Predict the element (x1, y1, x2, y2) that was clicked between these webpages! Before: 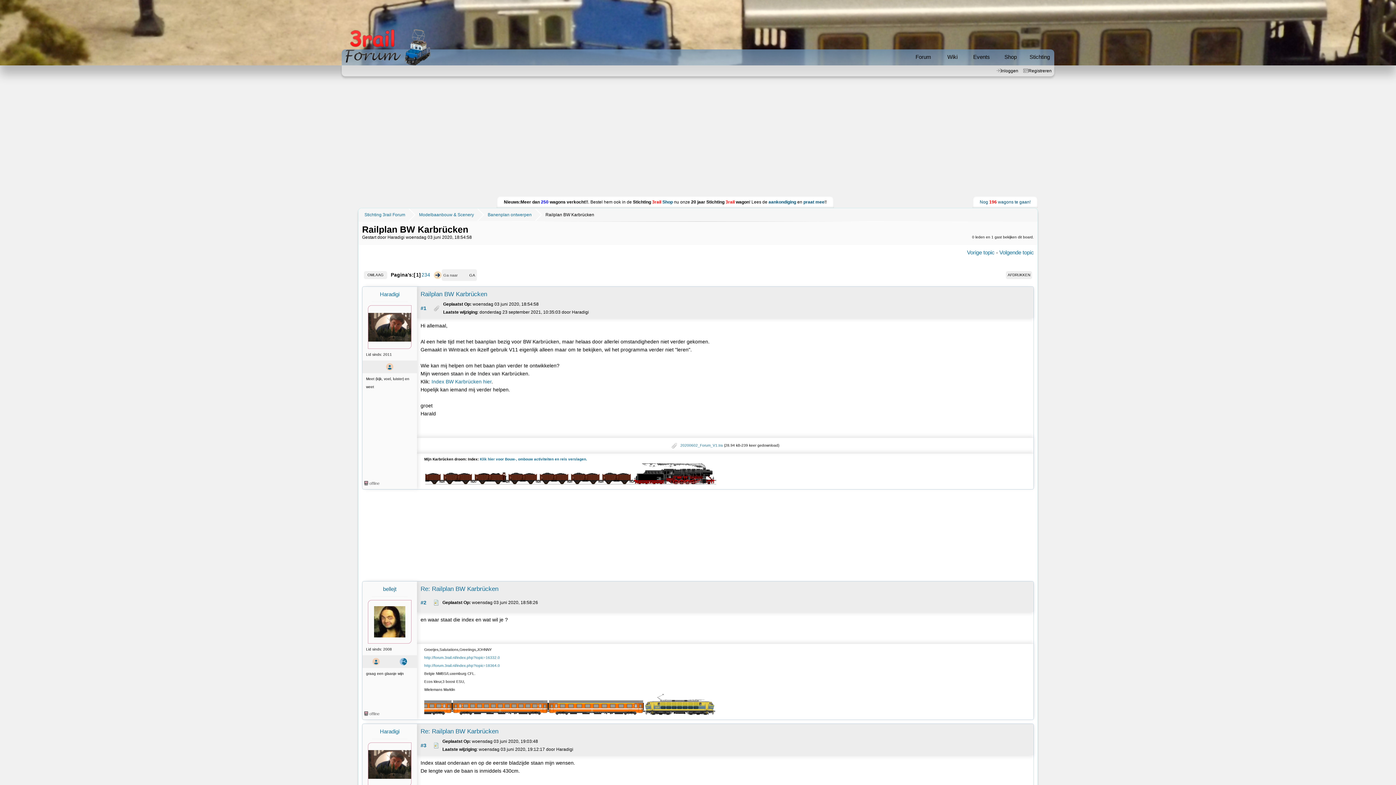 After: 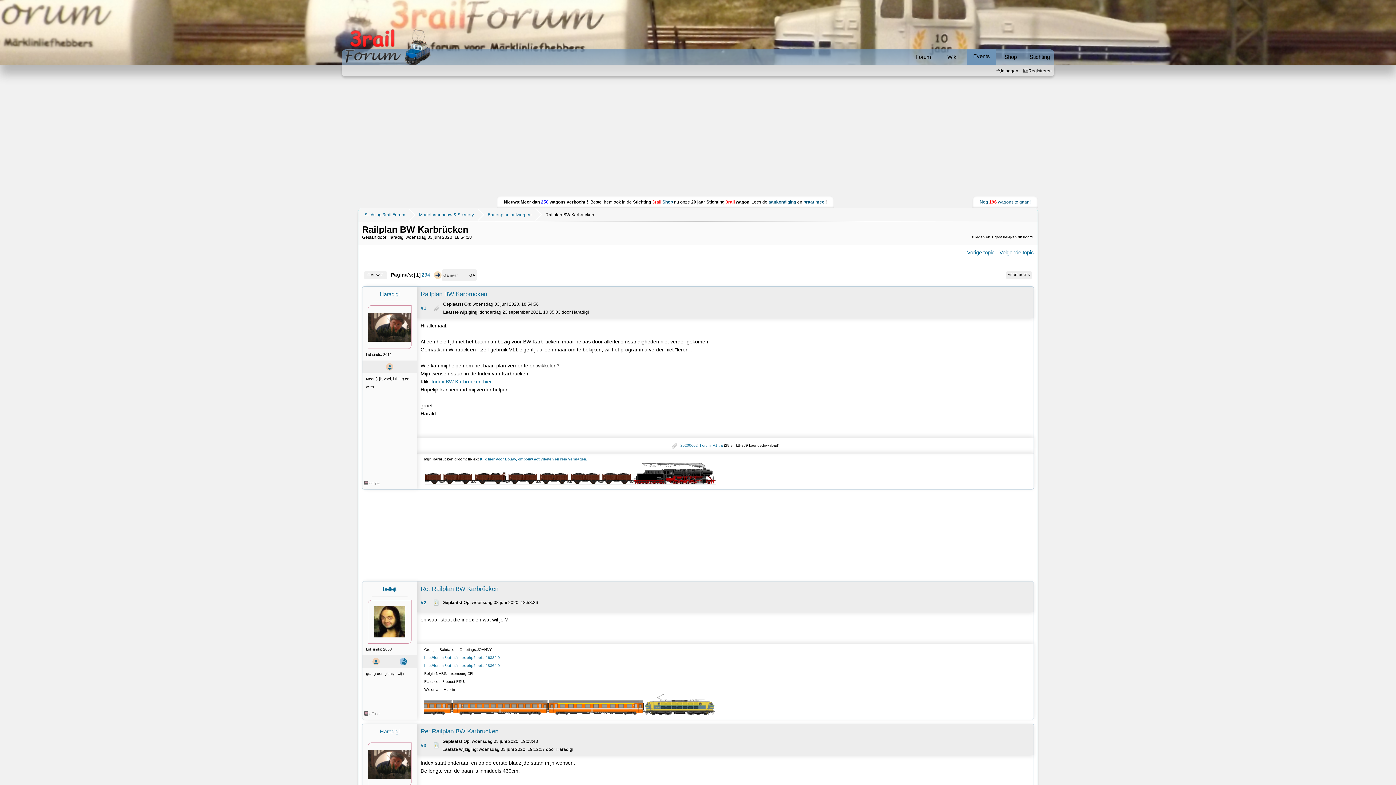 Action: bbox: (967, 49, 996, 64) label: Events